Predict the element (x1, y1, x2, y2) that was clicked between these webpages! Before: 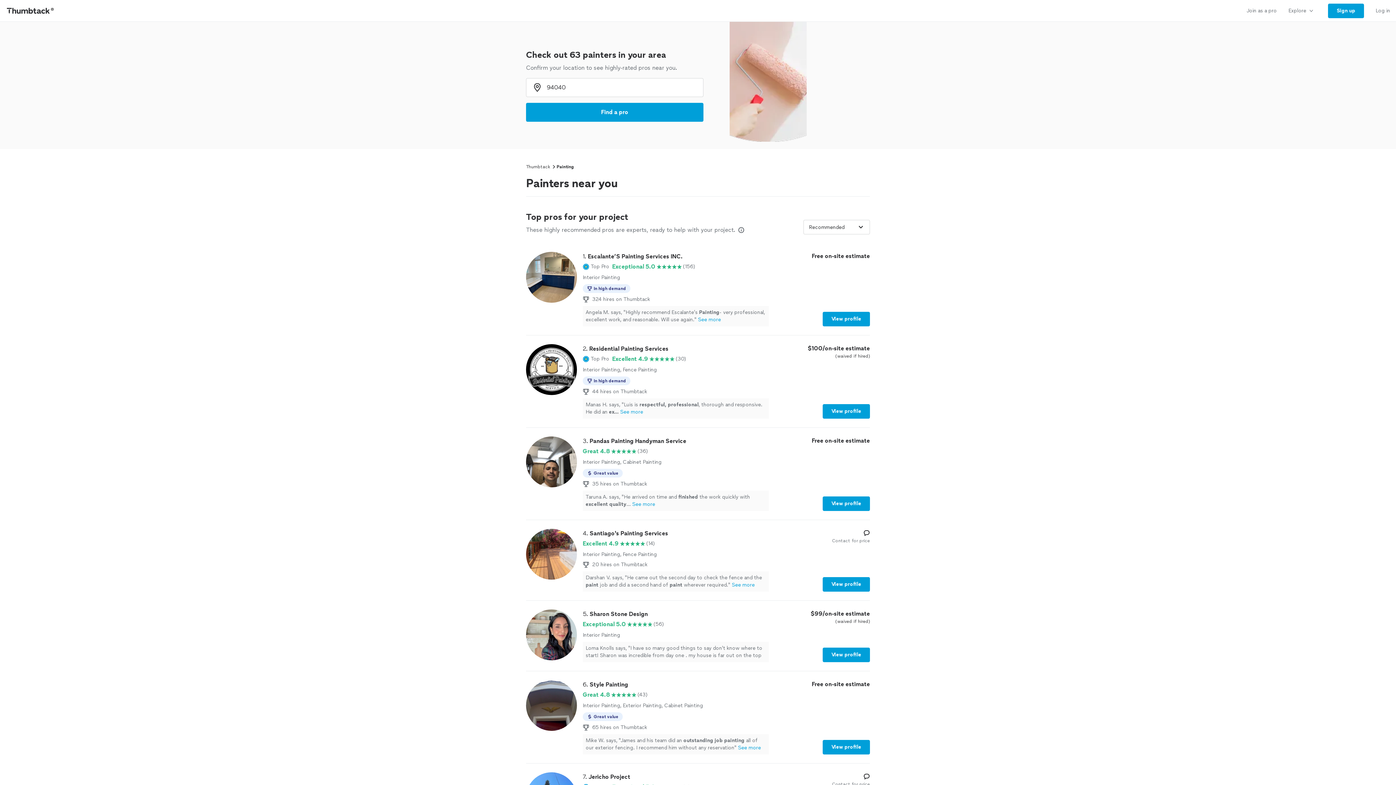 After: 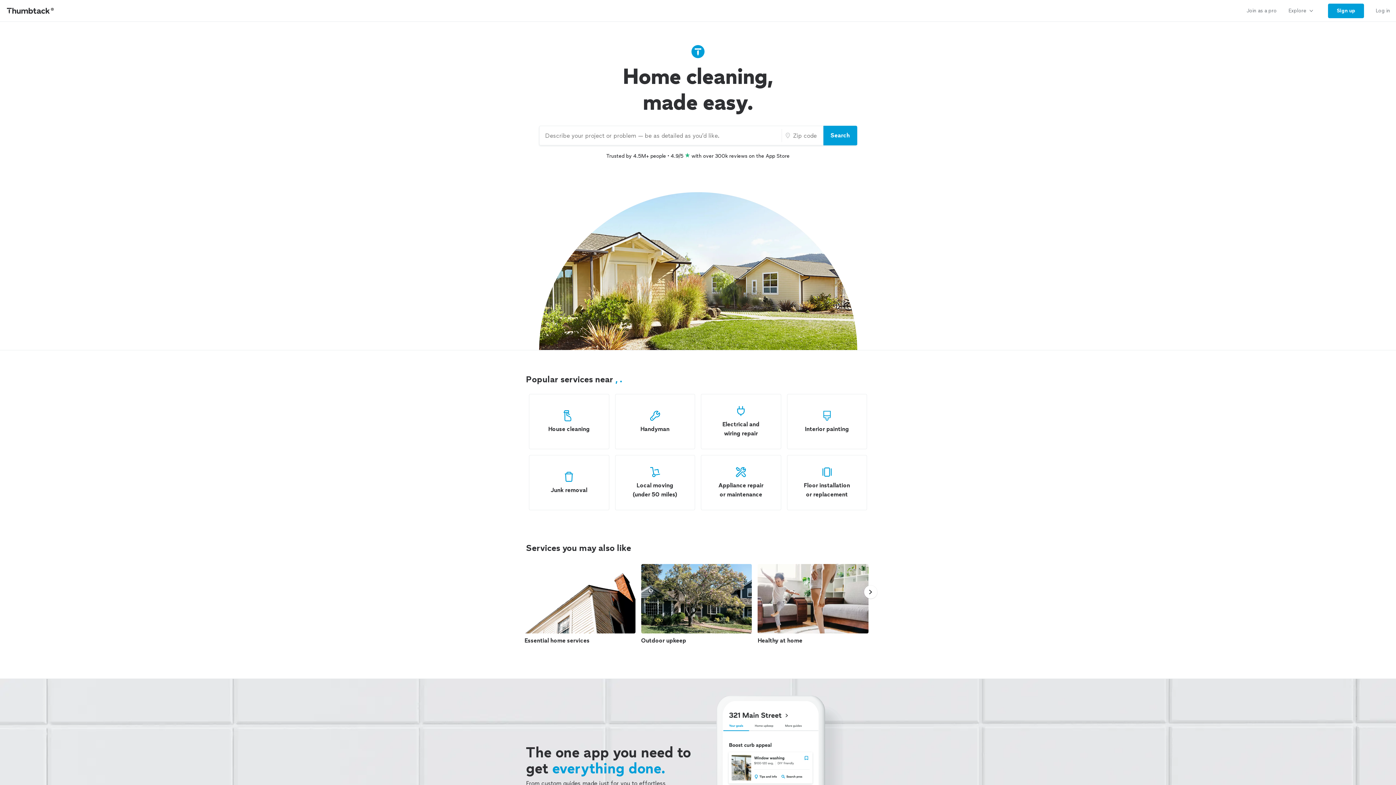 Action: label: Thumbtack bbox: (526, 163, 550, 170)